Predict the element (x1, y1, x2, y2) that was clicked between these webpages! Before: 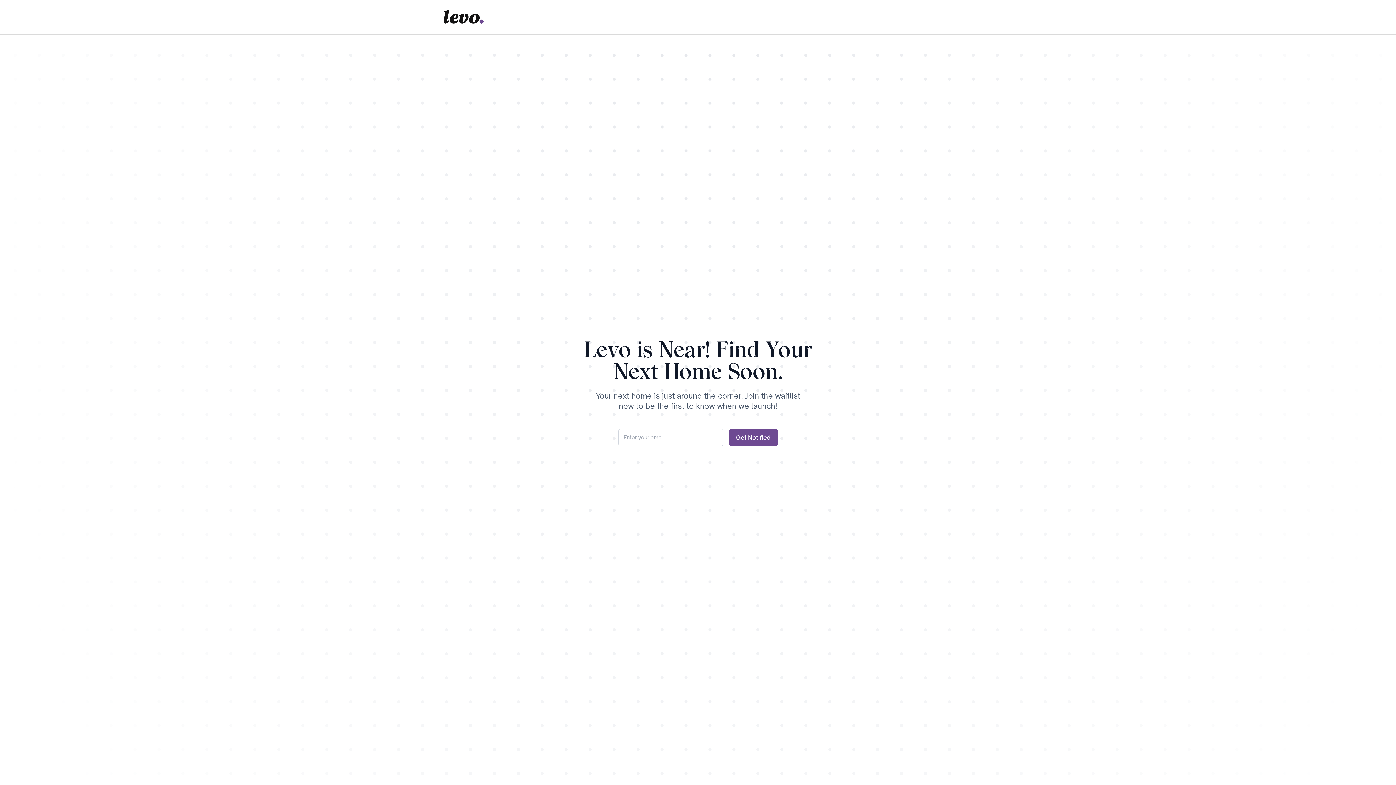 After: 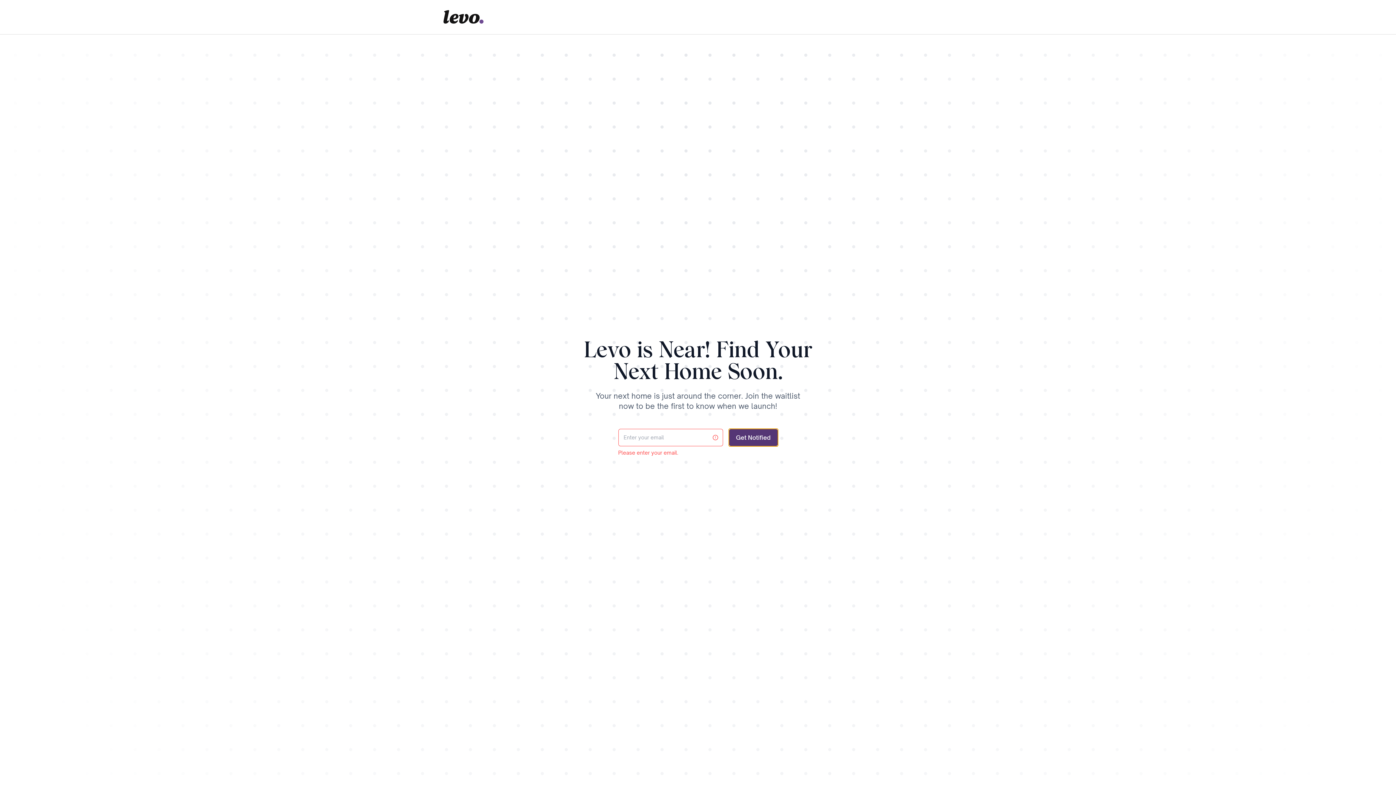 Action: label: Get Notified bbox: (728, 429, 778, 446)